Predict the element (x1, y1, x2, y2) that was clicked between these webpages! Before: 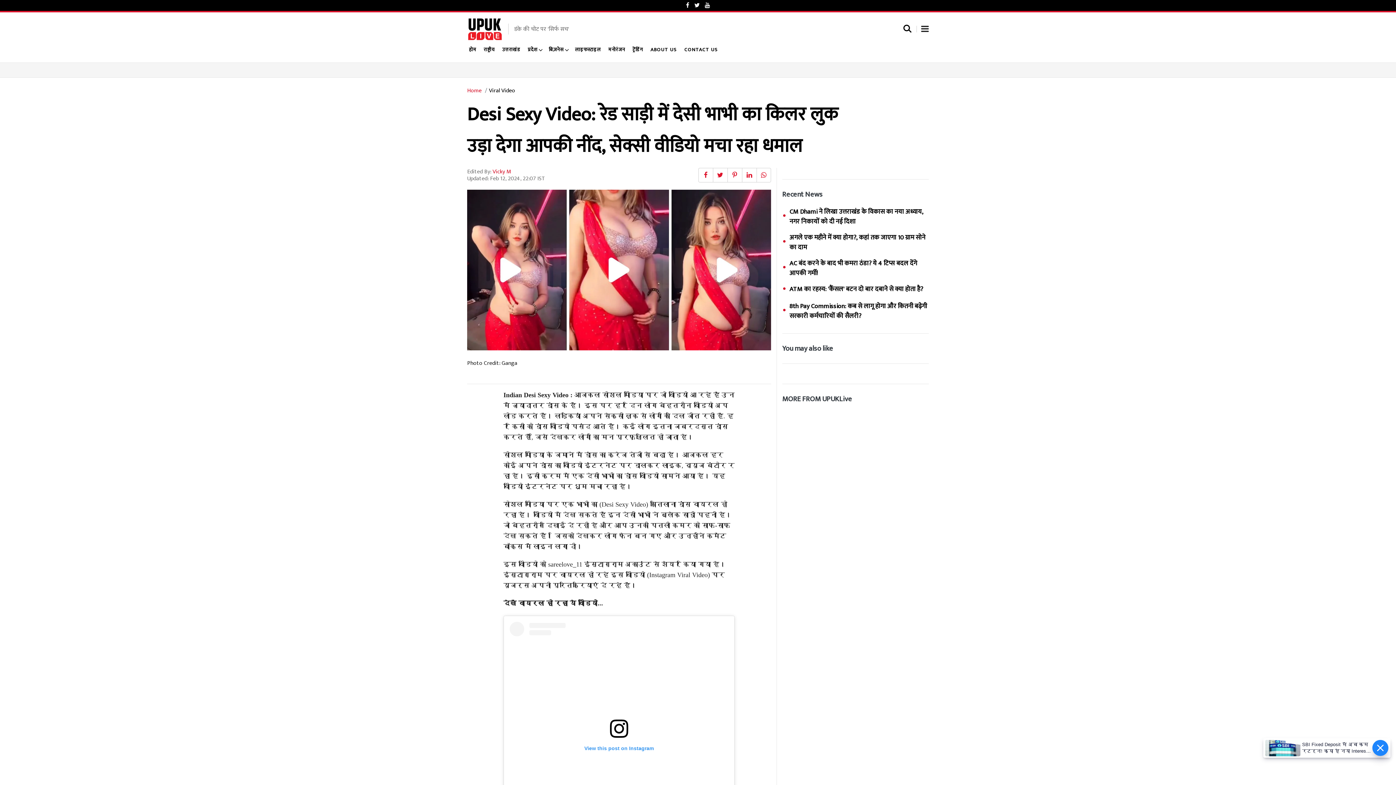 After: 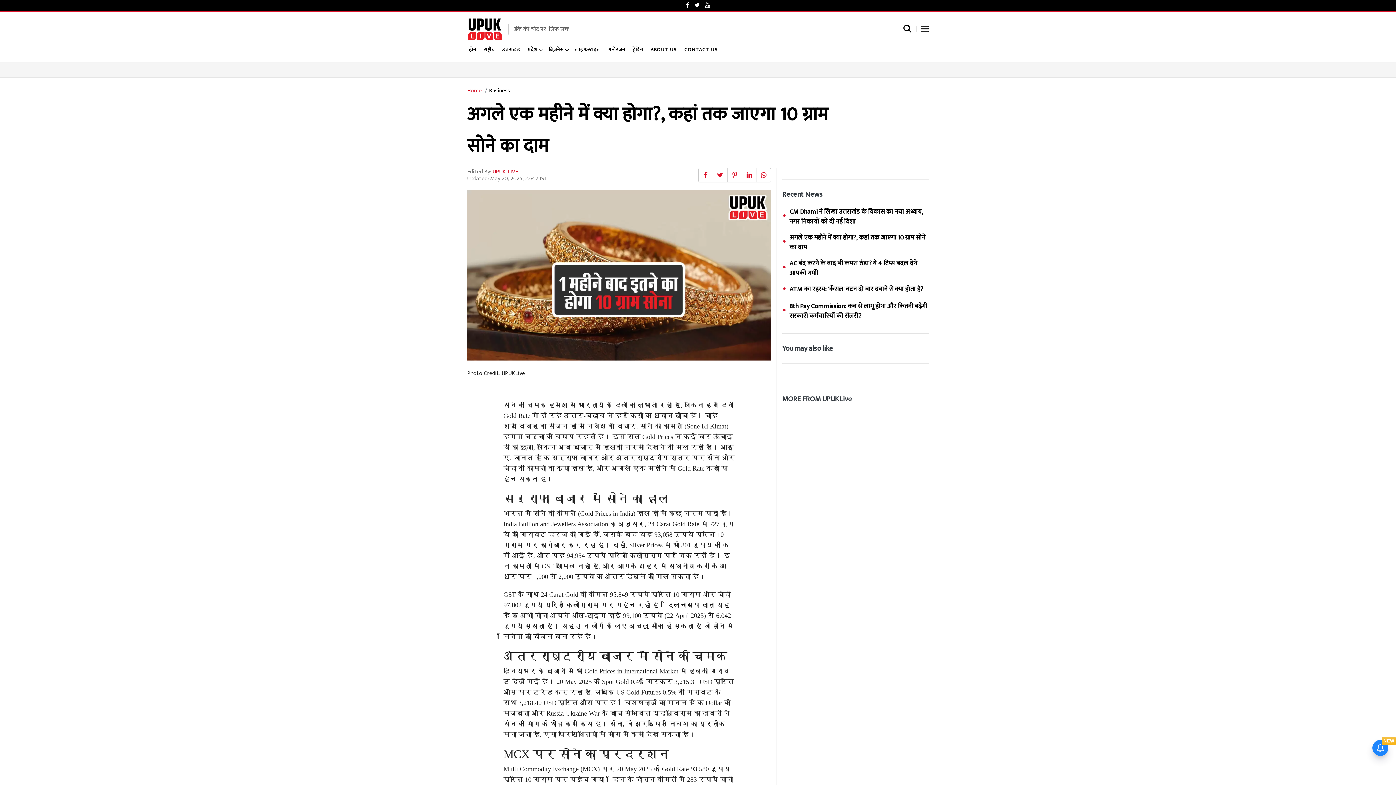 Action: bbox: (782, 232, 929, 251) label: अगले एक महीने में क्या होगा?, कहां तक जाएगा 10 ग्राम सोने का दाम